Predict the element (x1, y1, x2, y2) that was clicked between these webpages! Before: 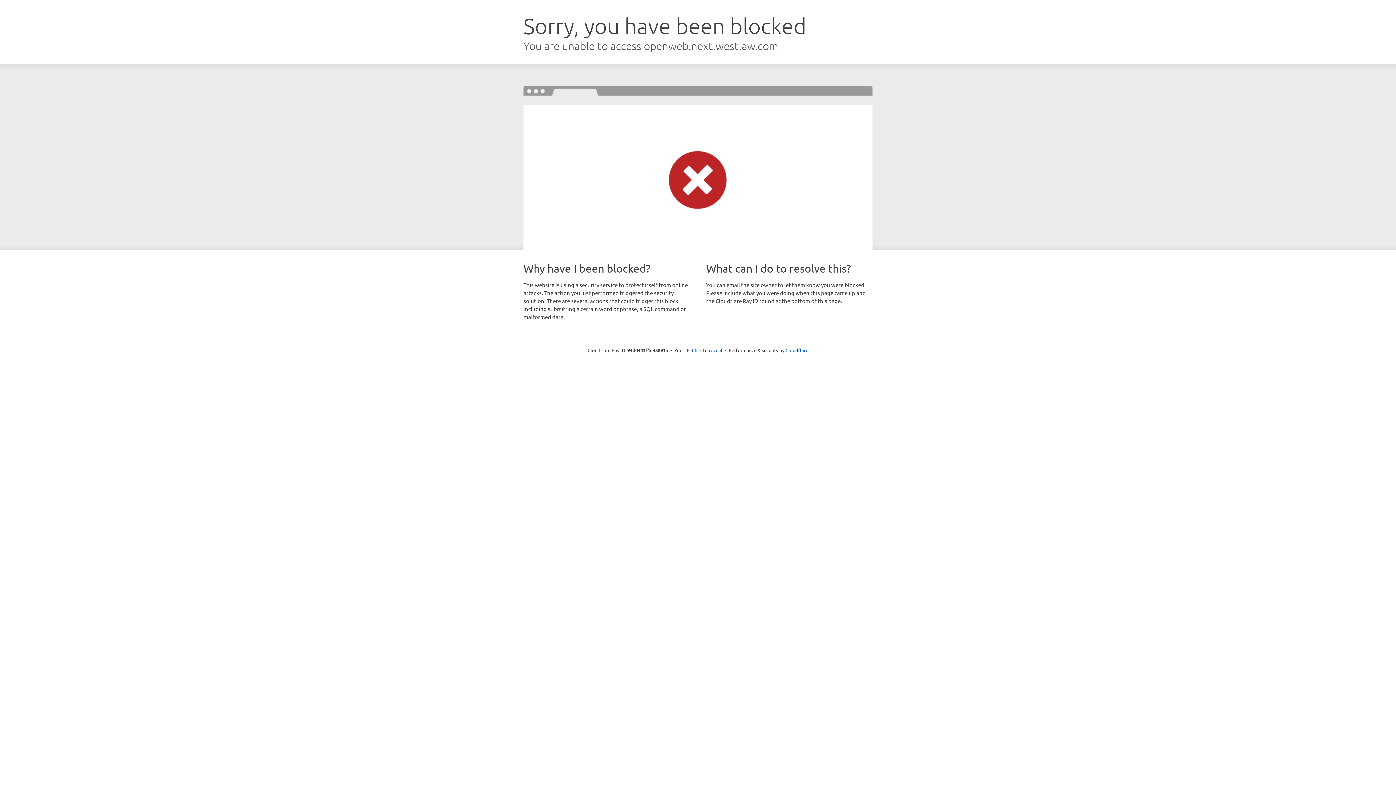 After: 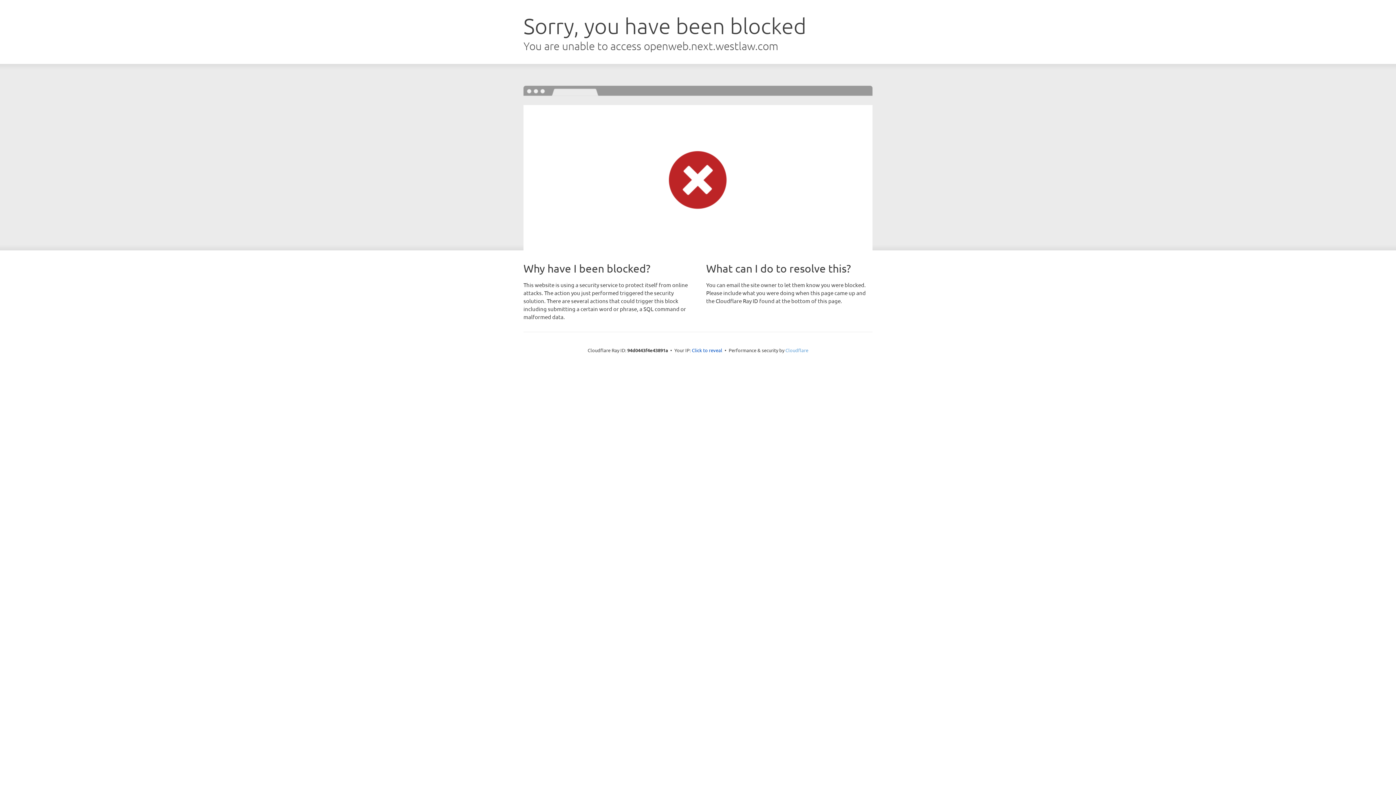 Action: label: Cloudflare bbox: (785, 347, 808, 353)